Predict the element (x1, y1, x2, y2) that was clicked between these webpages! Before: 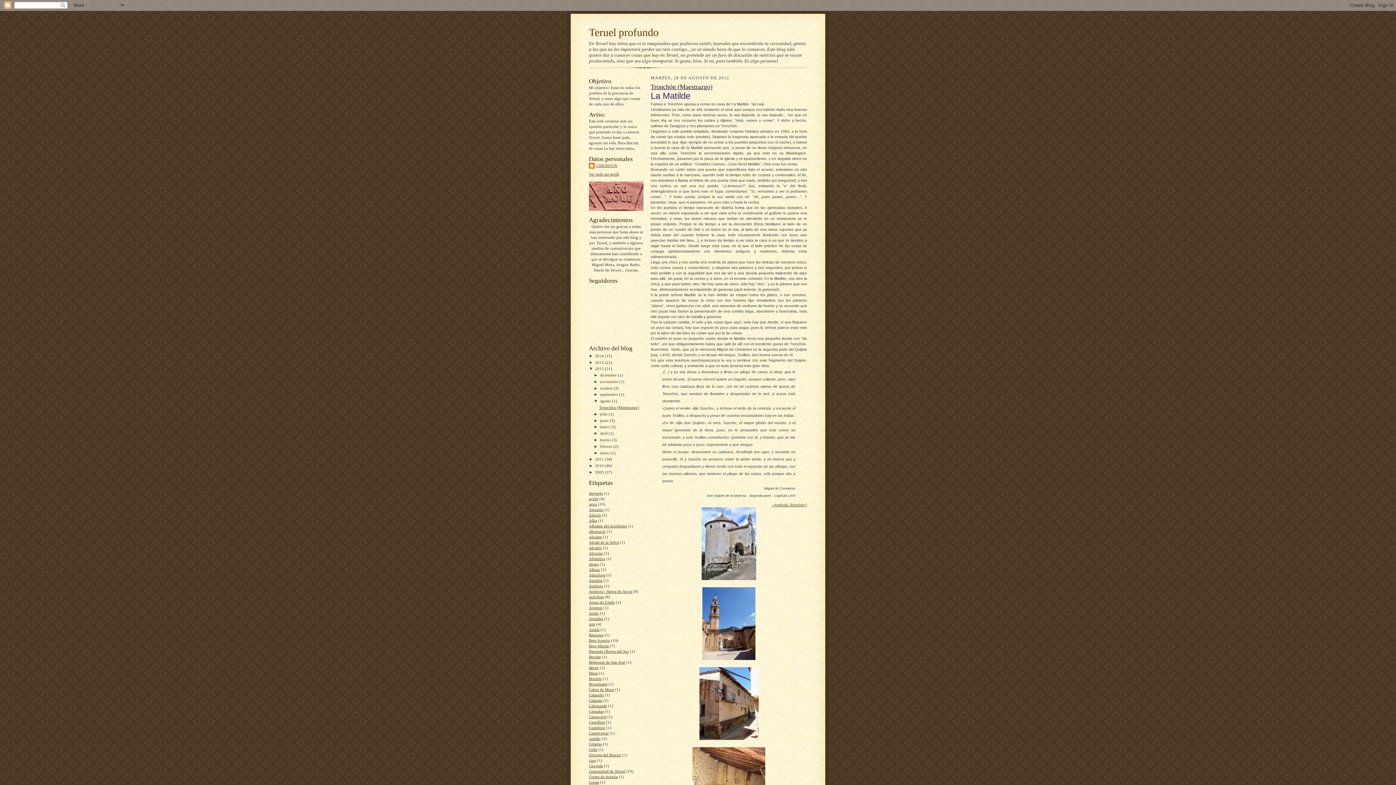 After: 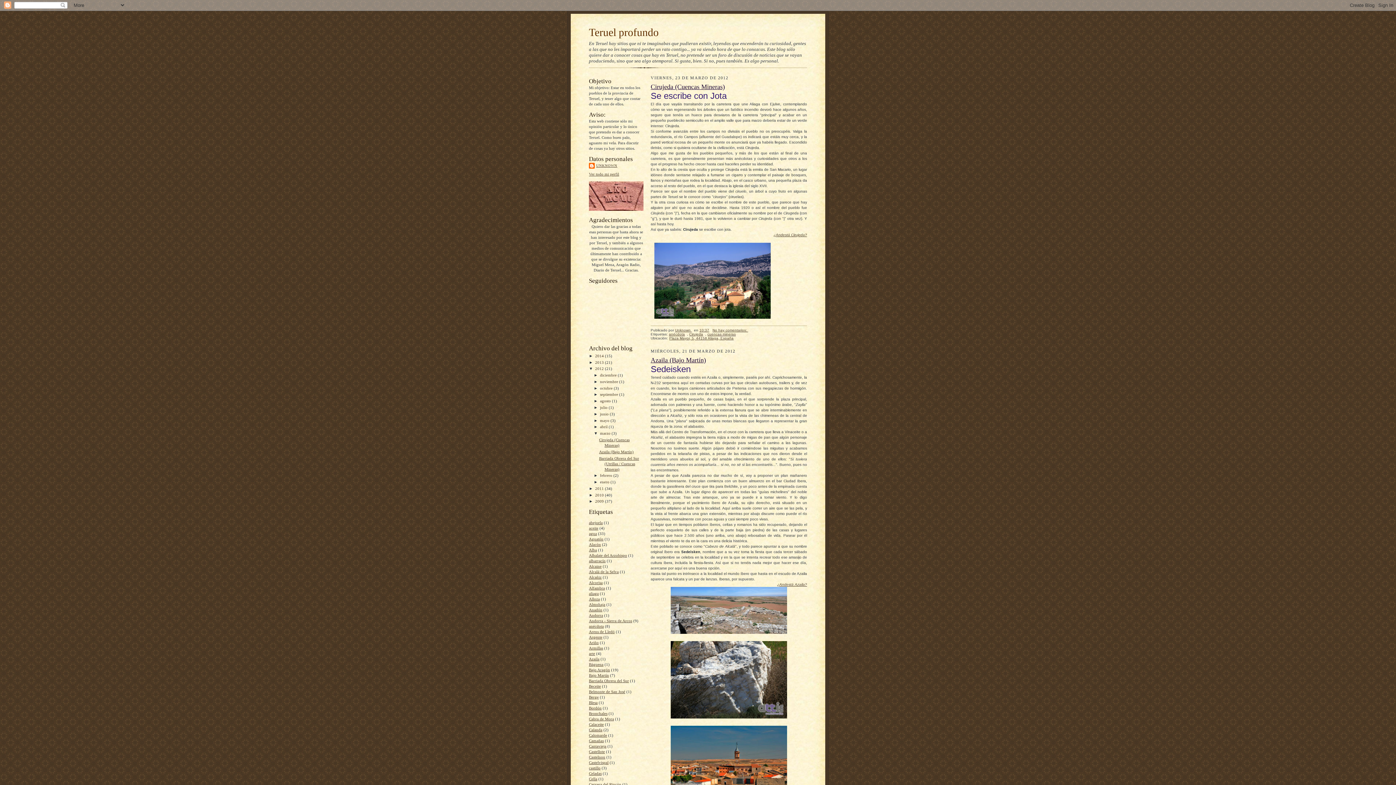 Action: bbox: (600, 437, 611, 442) label: marzo 